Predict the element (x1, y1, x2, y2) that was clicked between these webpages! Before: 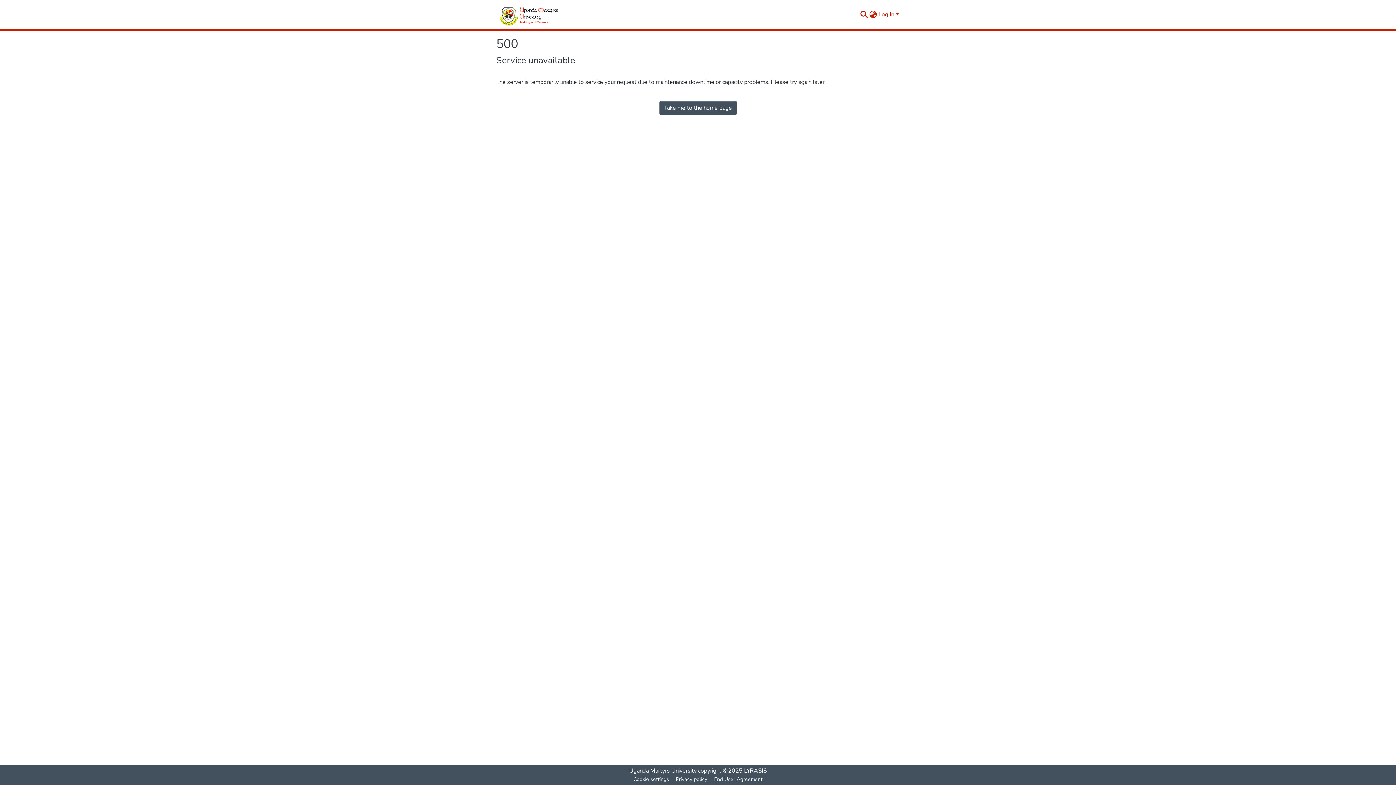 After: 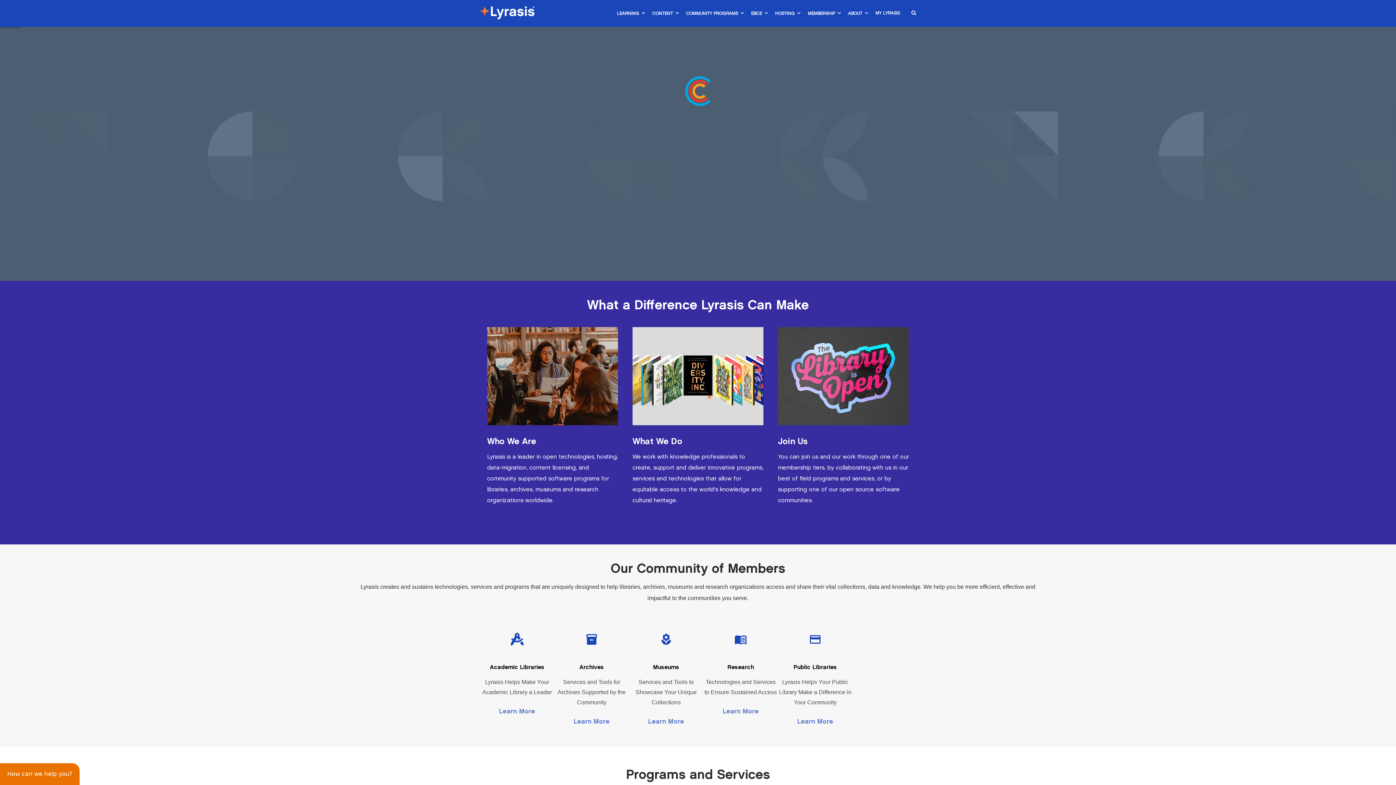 Action: bbox: (744, 767, 767, 775) label: LYRASIS